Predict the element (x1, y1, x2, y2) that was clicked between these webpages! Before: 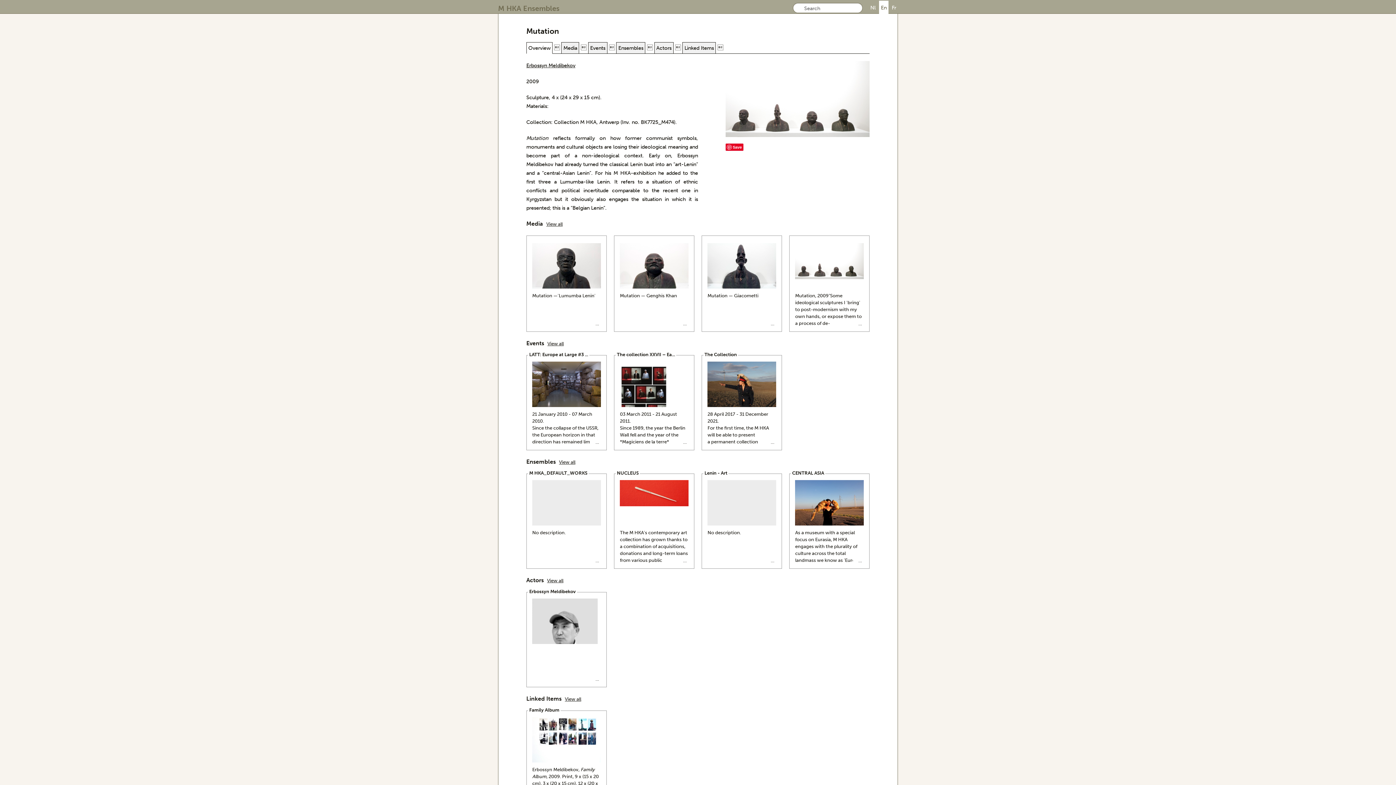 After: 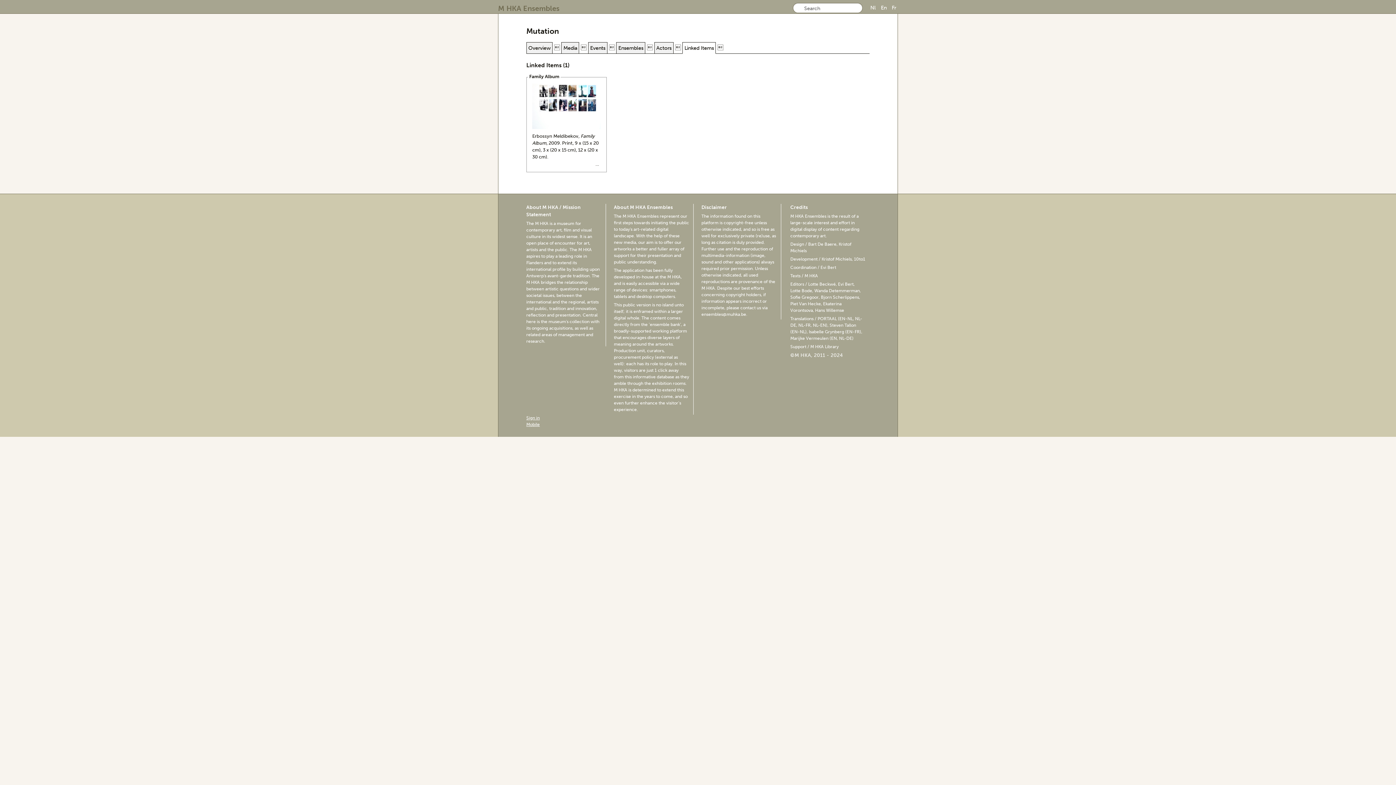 Action: label: Linked Items bbox: (684, 44, 714, 51)